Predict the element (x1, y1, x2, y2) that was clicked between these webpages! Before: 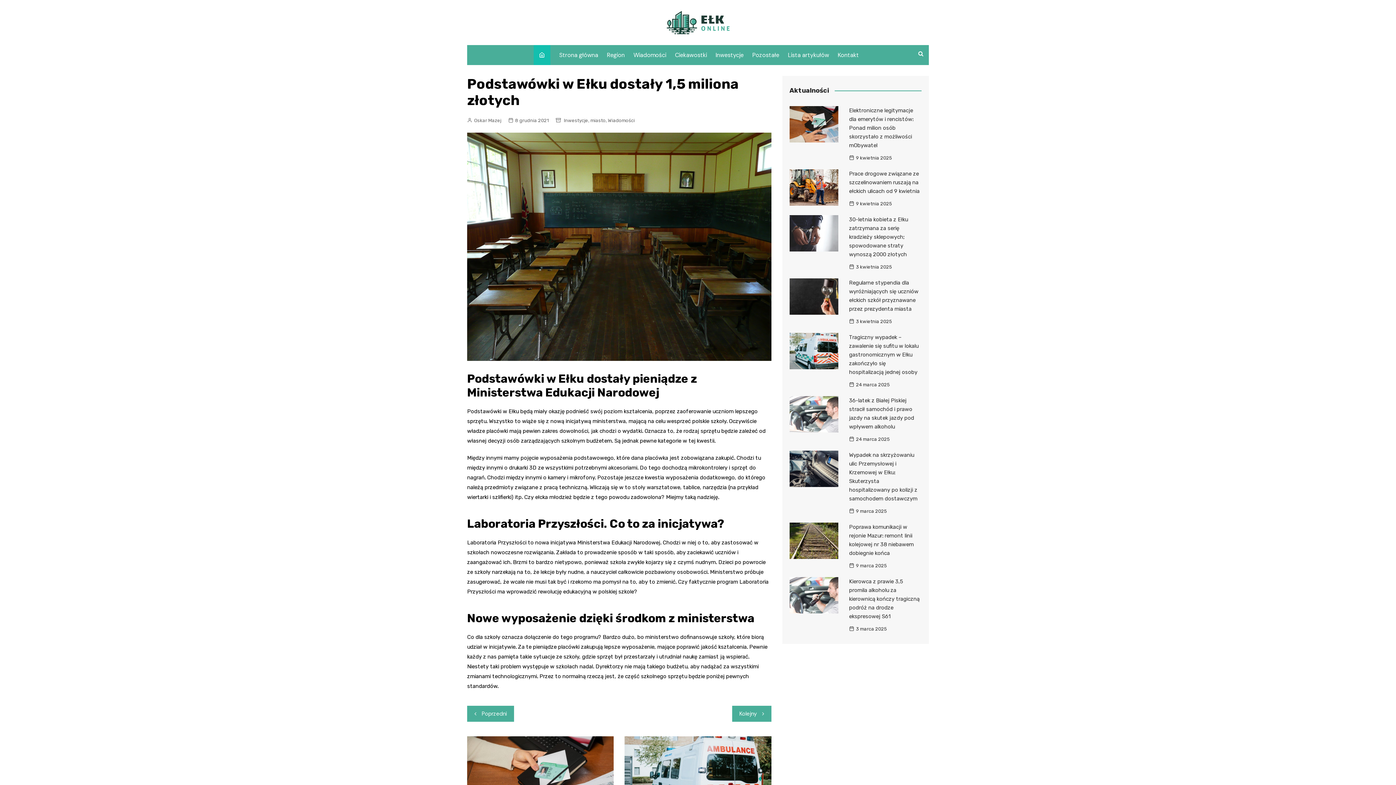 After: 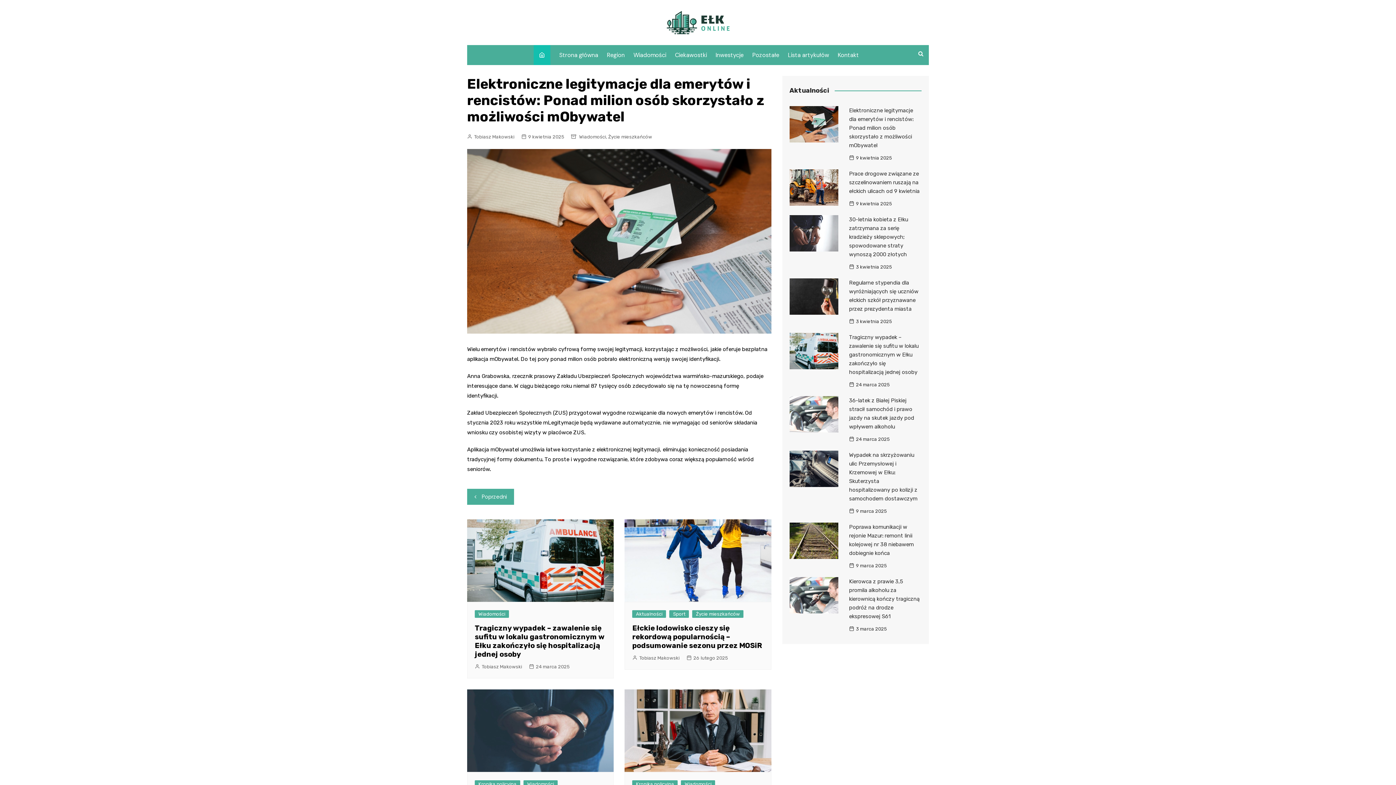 Action: label: Elektroniczne legitymacje dla emerytów i rencistów: Ponad milion osób skorzystało z możliwości mObywatel bbox: (849, 107, 913, 148)